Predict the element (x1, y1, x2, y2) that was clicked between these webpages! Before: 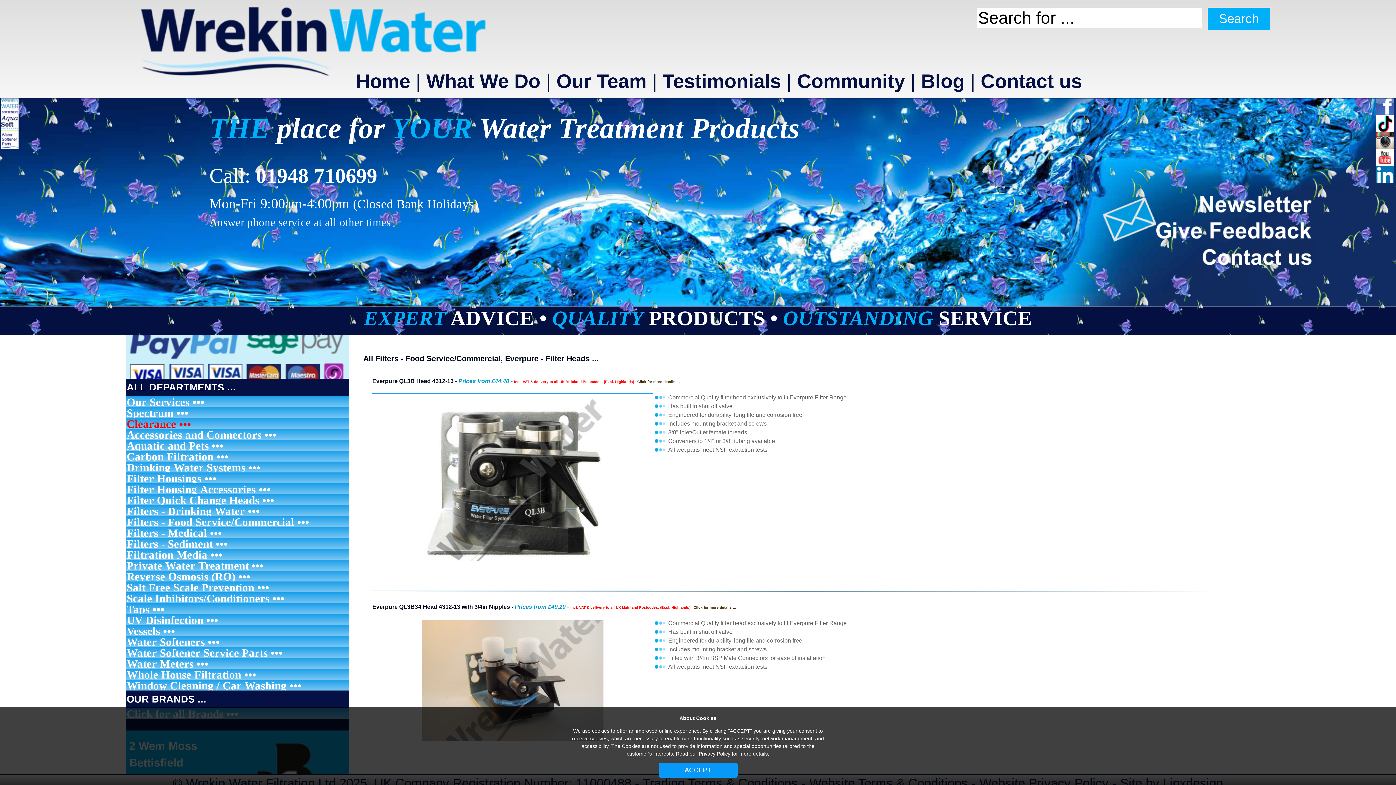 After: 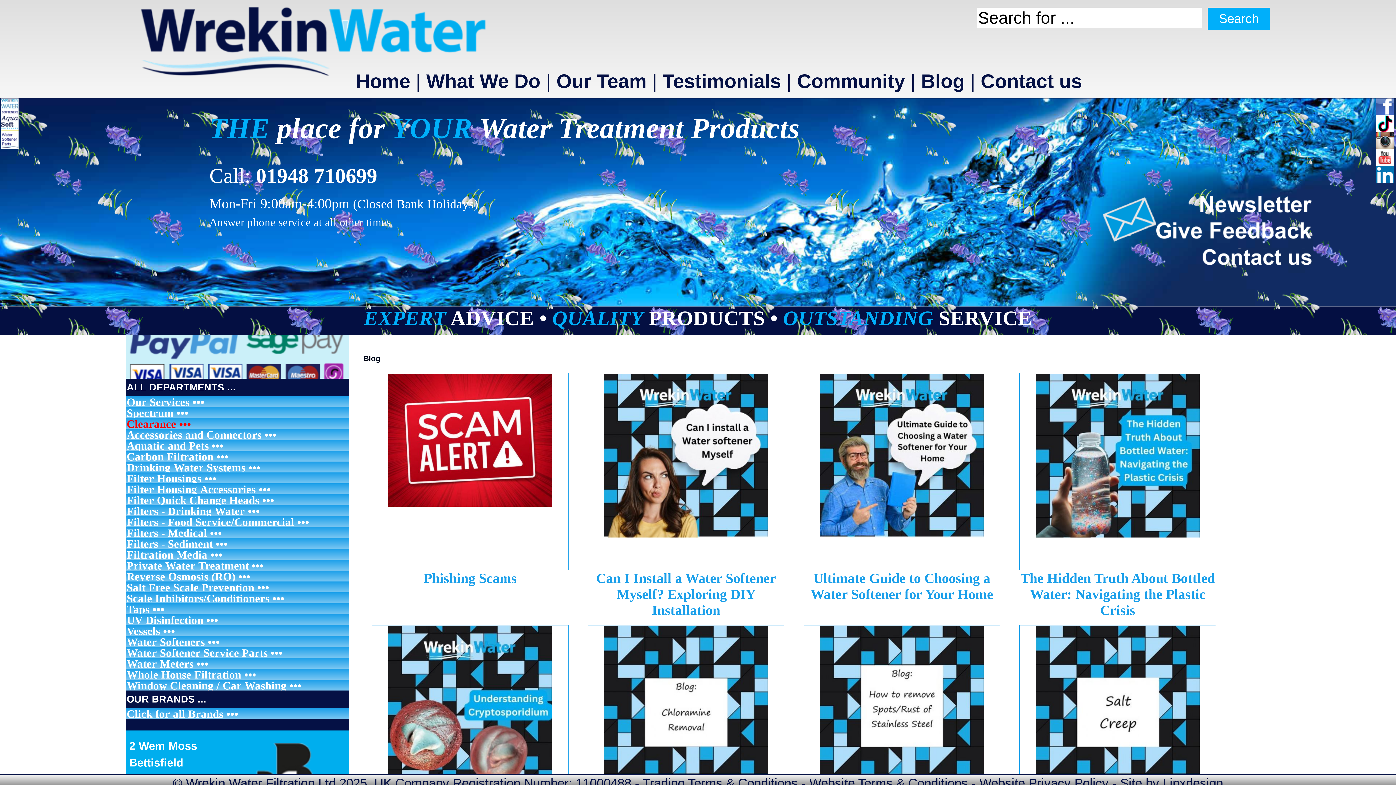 Action: bbox: (921, 70, 964, 92) label: Blog